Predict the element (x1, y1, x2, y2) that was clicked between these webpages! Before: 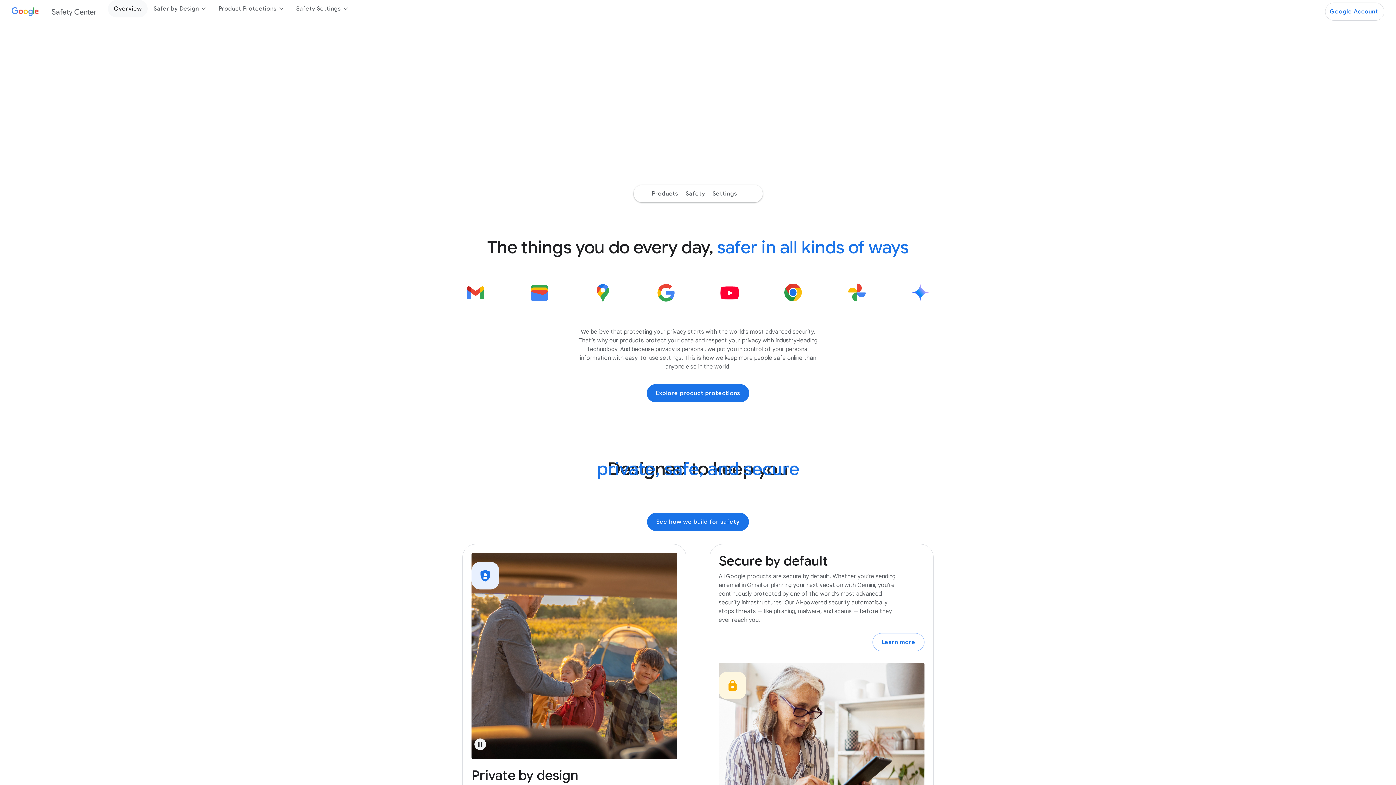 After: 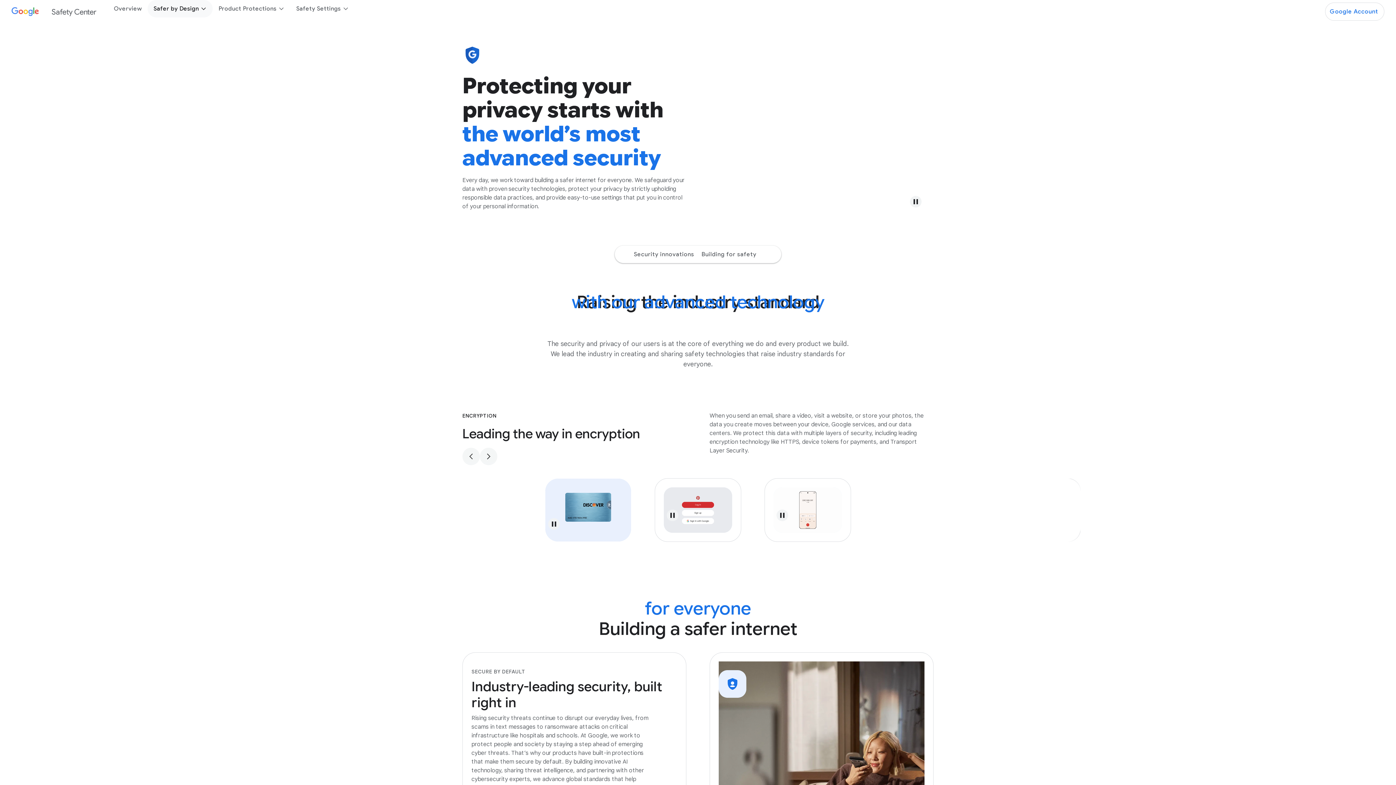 Action: bbox: (147, 0, 212, 17) label: Safer by Design